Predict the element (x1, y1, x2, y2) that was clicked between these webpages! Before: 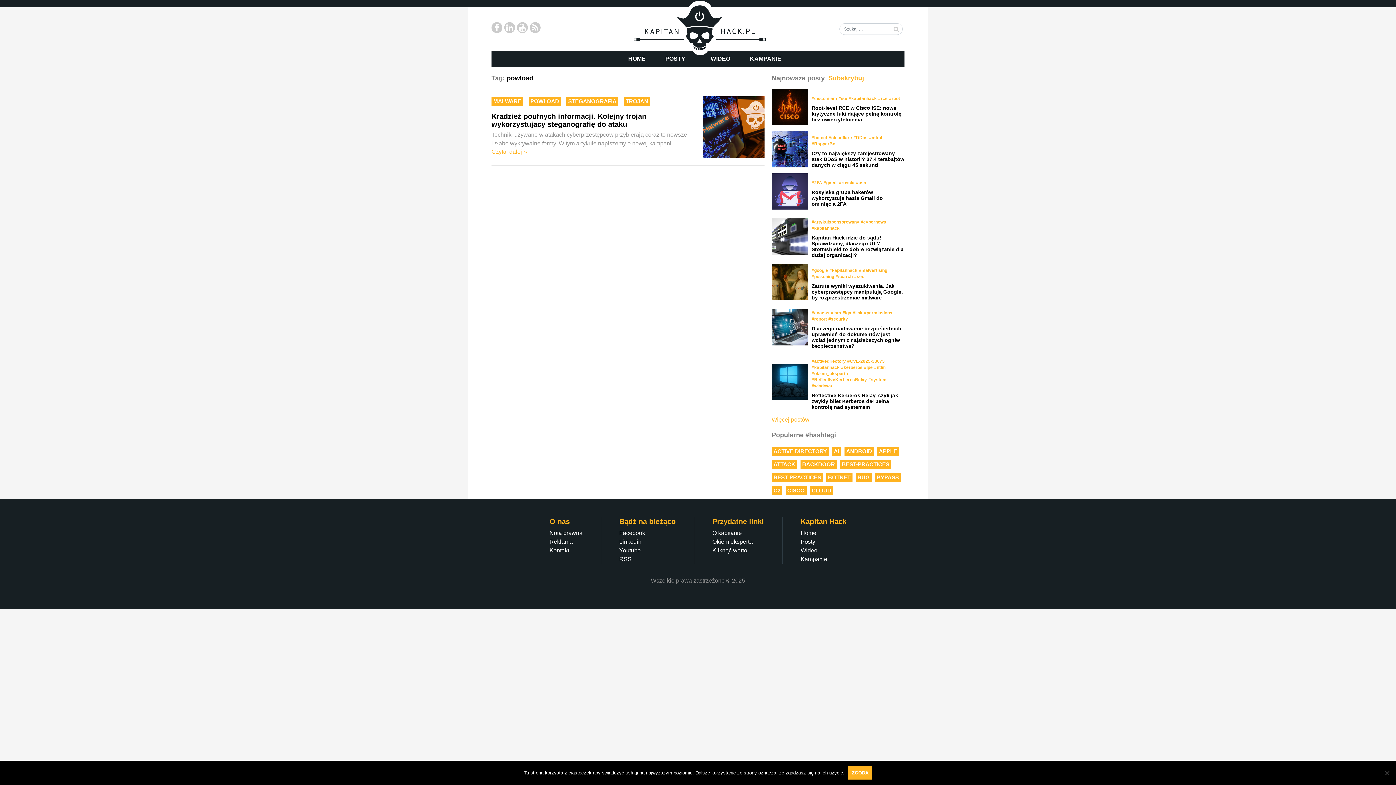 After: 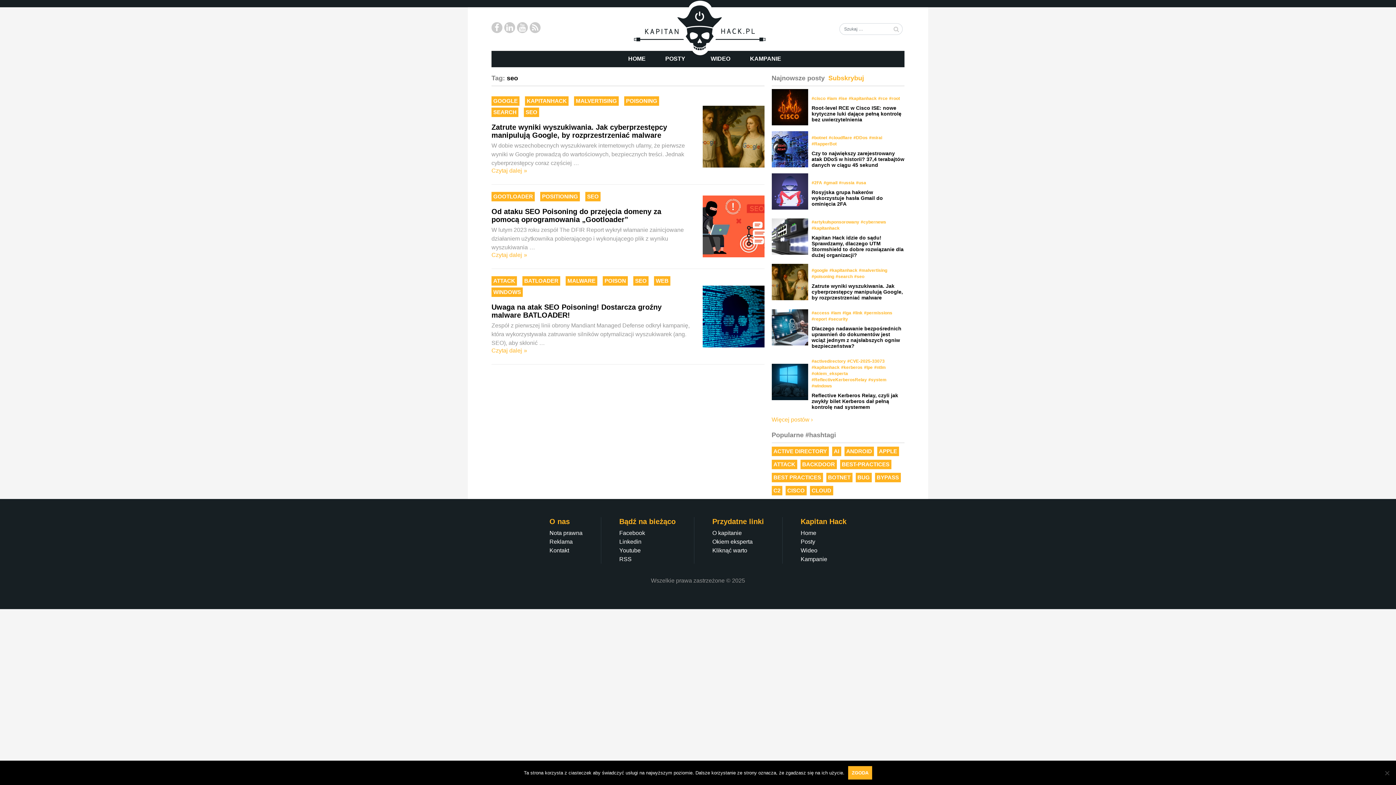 Action: label: seo bbox: (854, 274, 864, 279)